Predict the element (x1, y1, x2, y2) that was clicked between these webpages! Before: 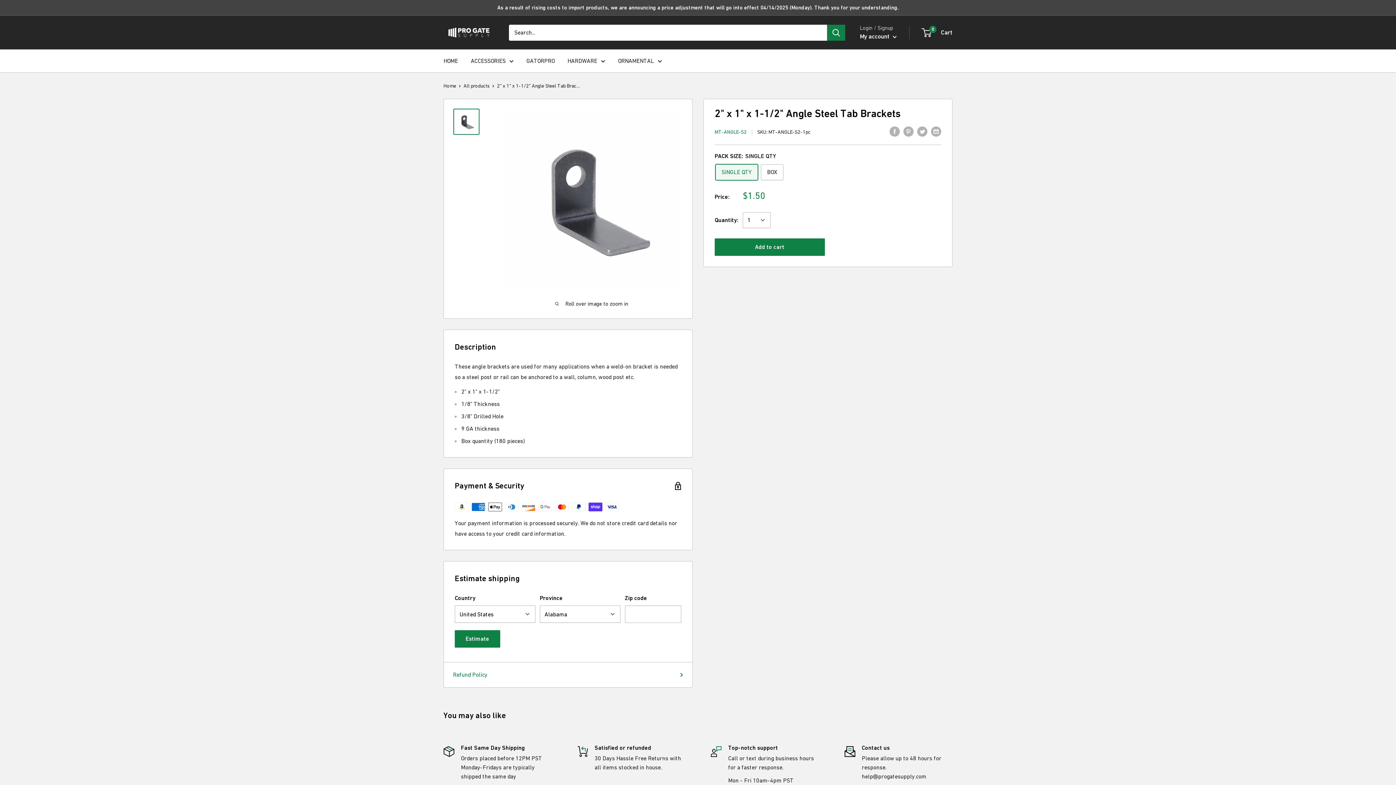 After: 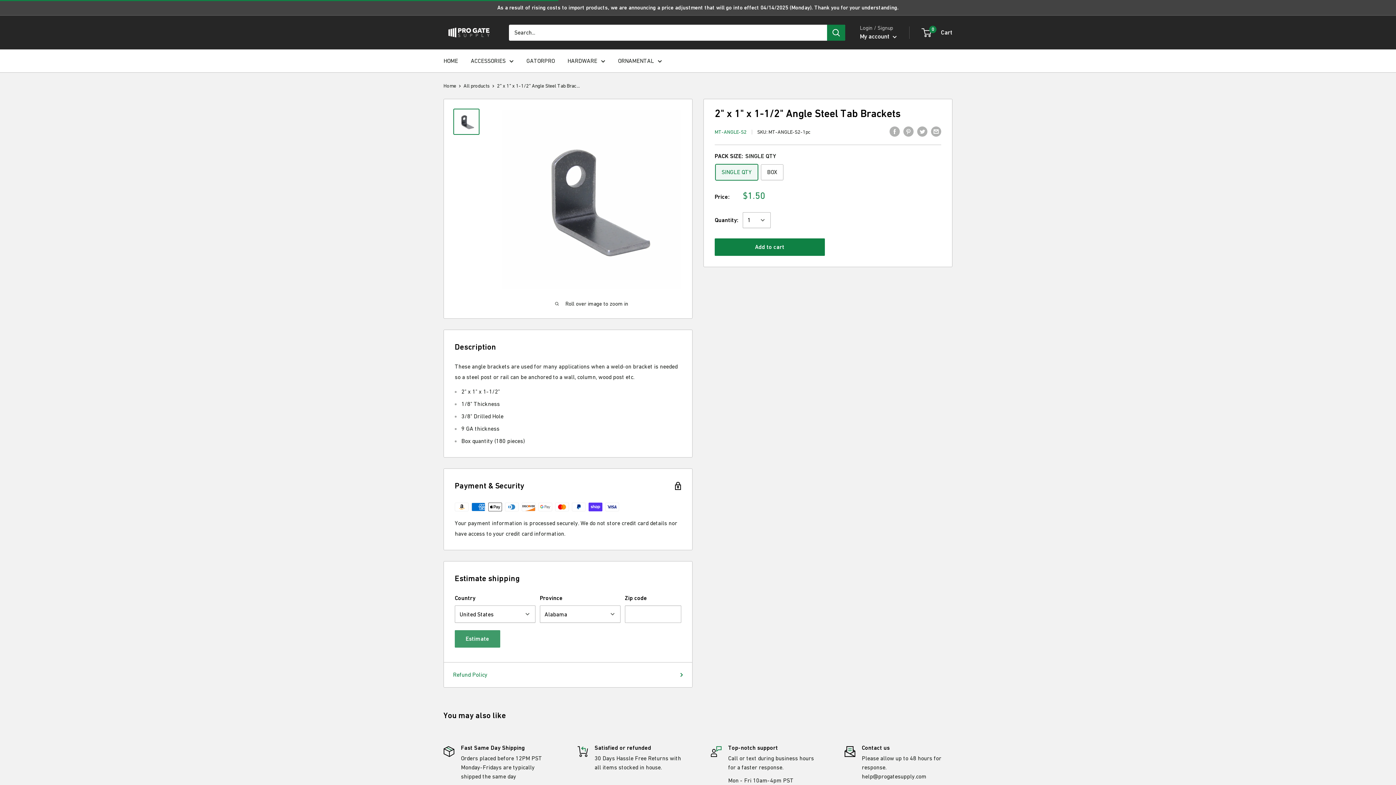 Action: bbox: (454, 630, 500, 648) label: Estimate